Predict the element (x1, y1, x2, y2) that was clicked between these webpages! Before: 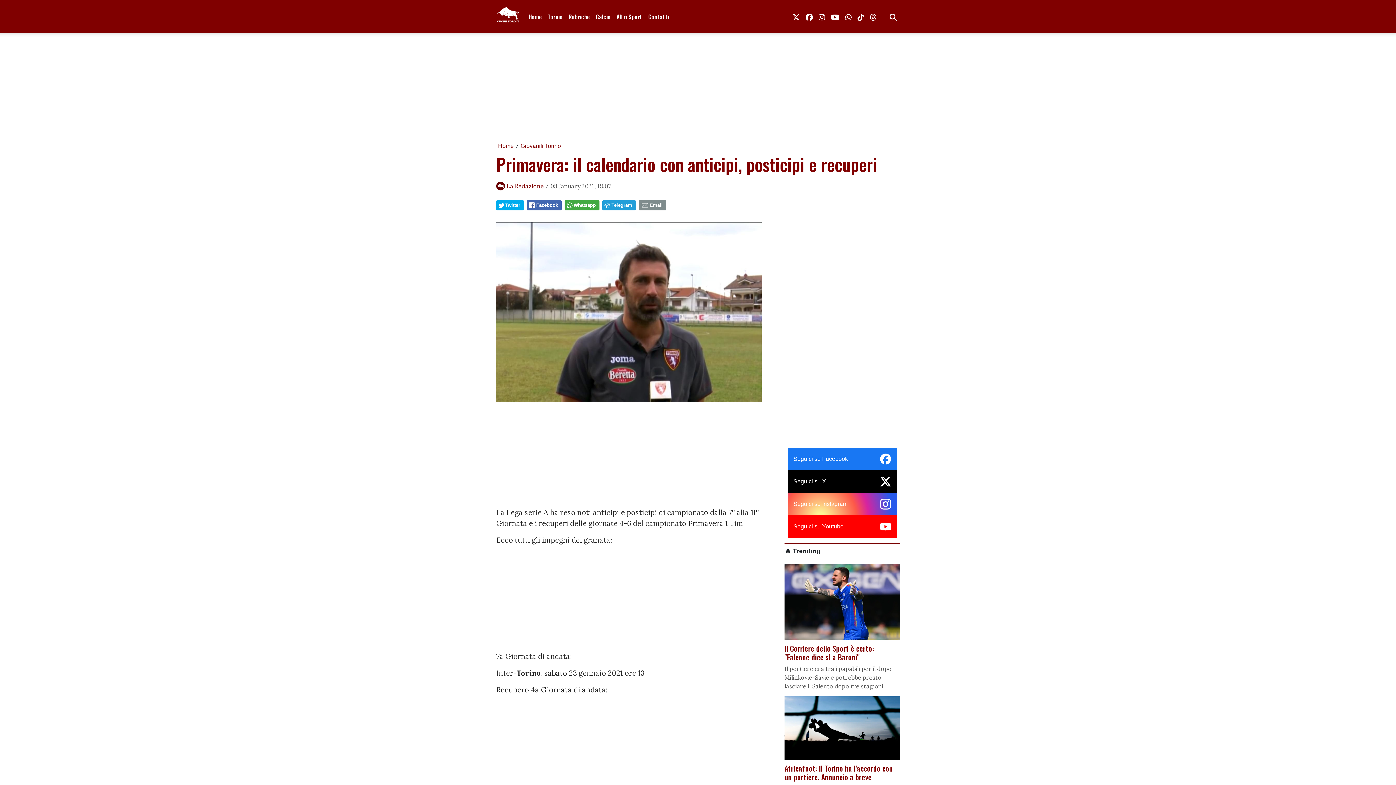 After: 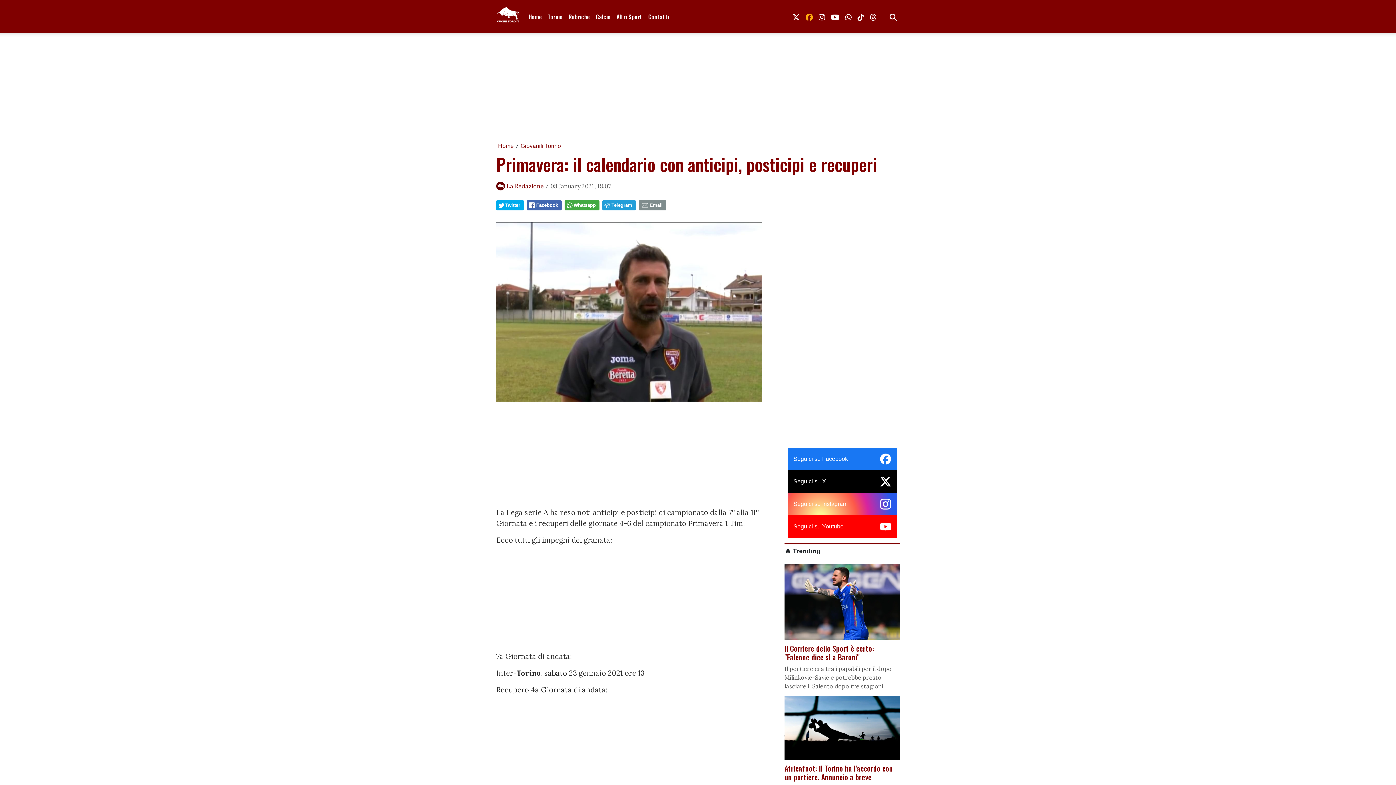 Action: label: link facebook bbox: (802, 8, 816, 24)